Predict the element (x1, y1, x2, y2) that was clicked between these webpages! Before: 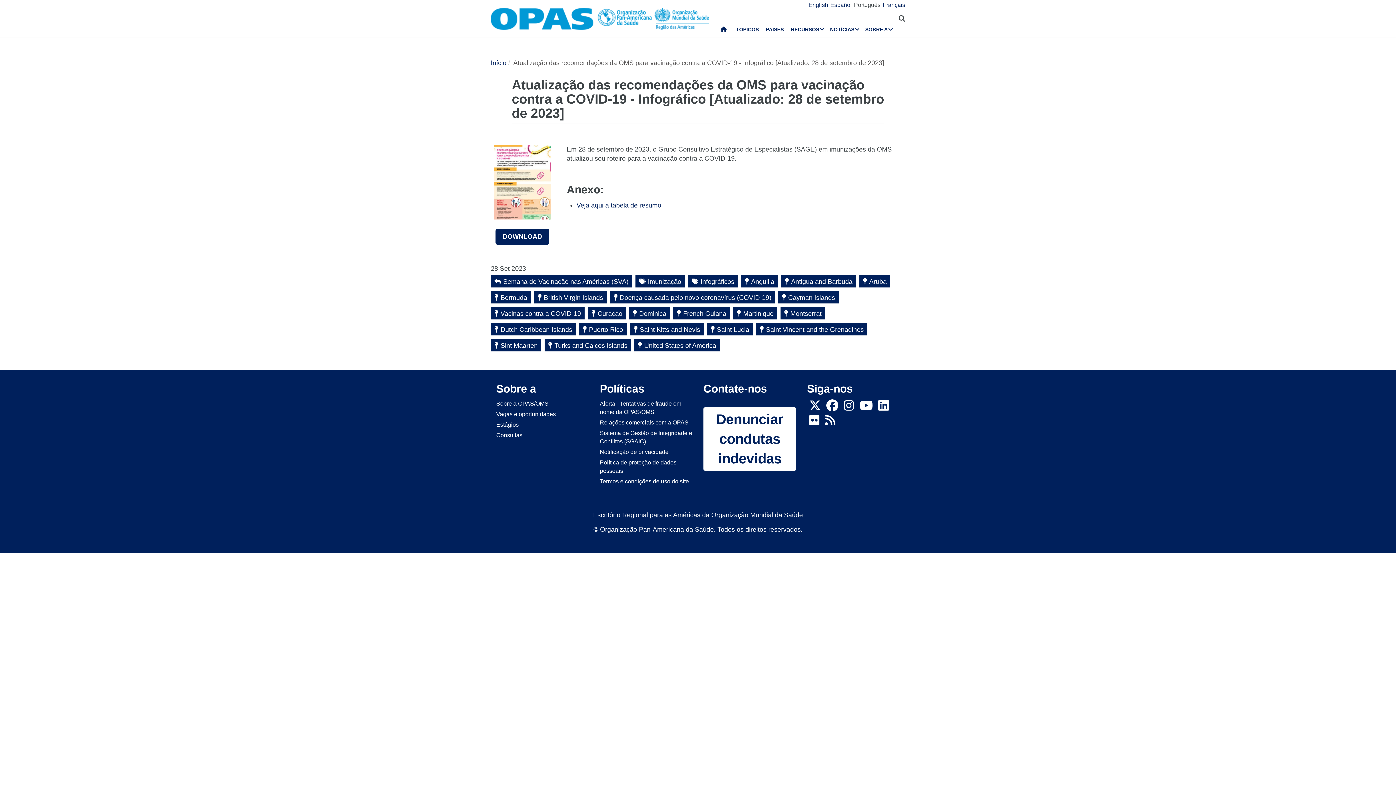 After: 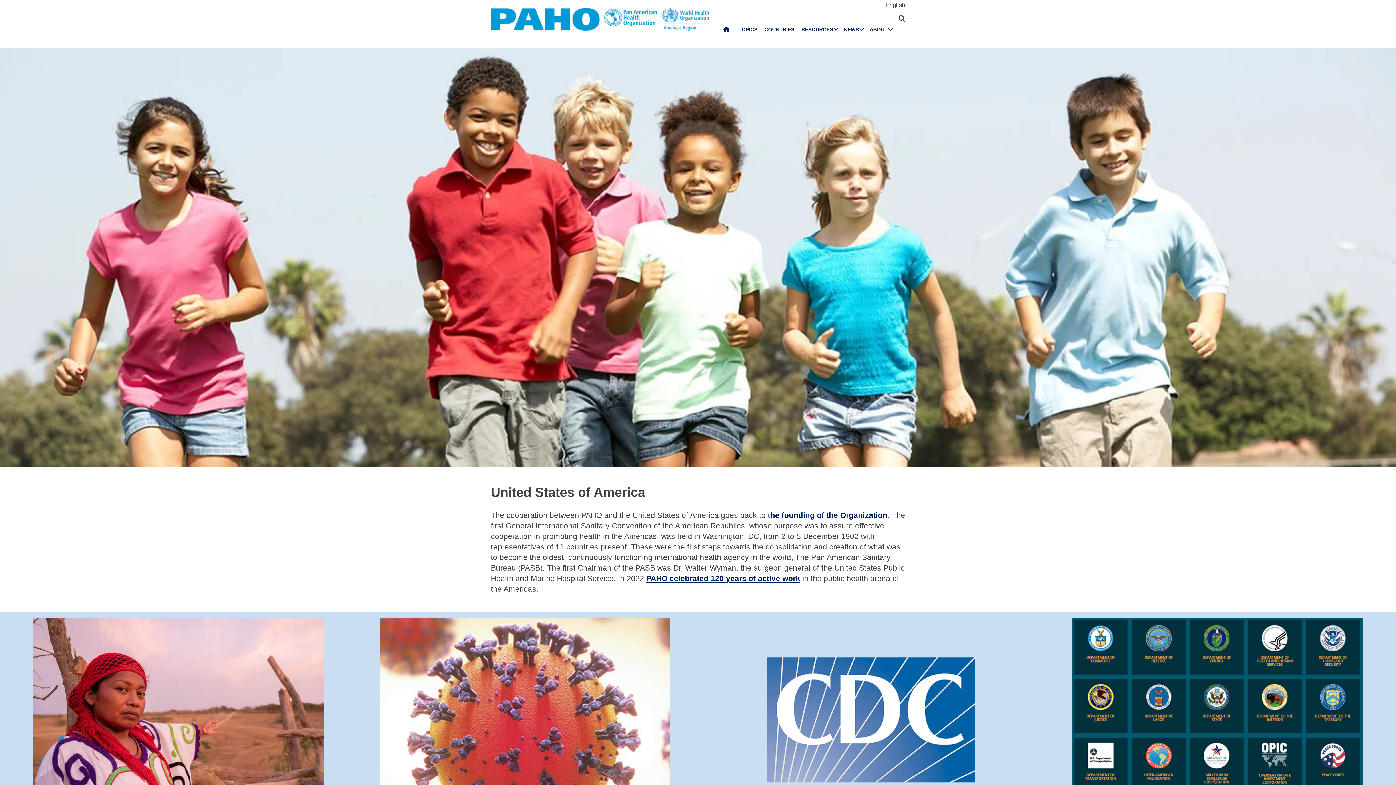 Action: bbox: (634, 339, 720, 351) label: United States of America